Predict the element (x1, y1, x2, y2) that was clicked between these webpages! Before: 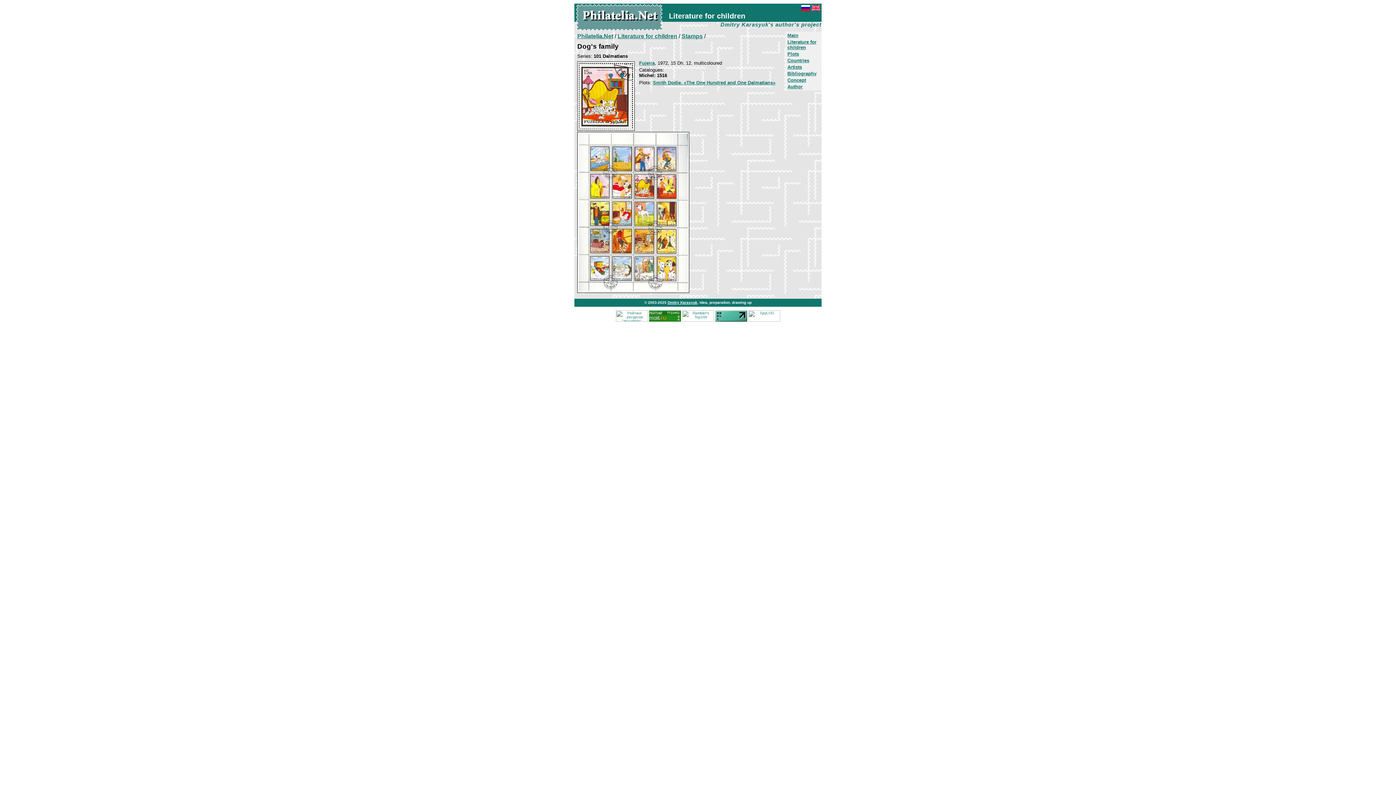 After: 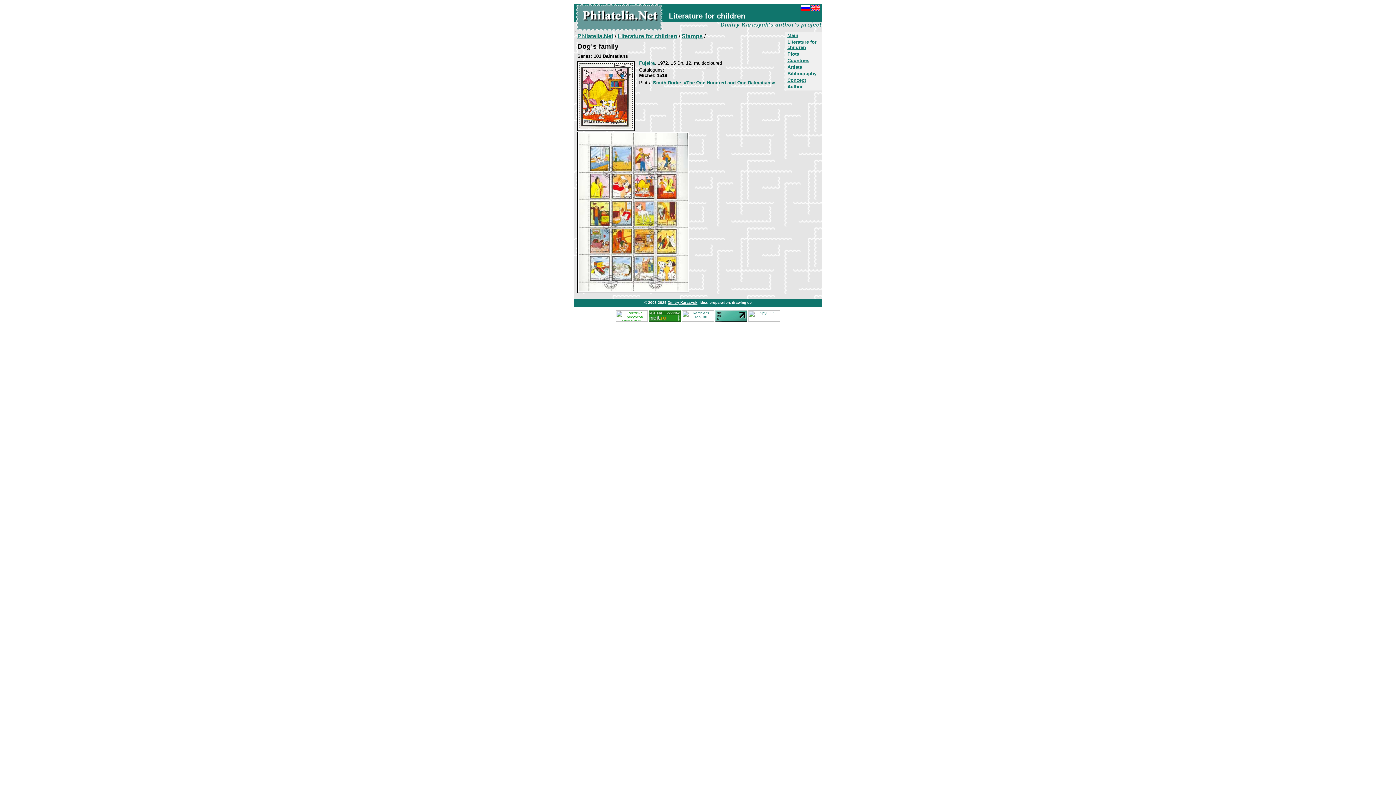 Action: bbox: (616, 318, 648, 322)